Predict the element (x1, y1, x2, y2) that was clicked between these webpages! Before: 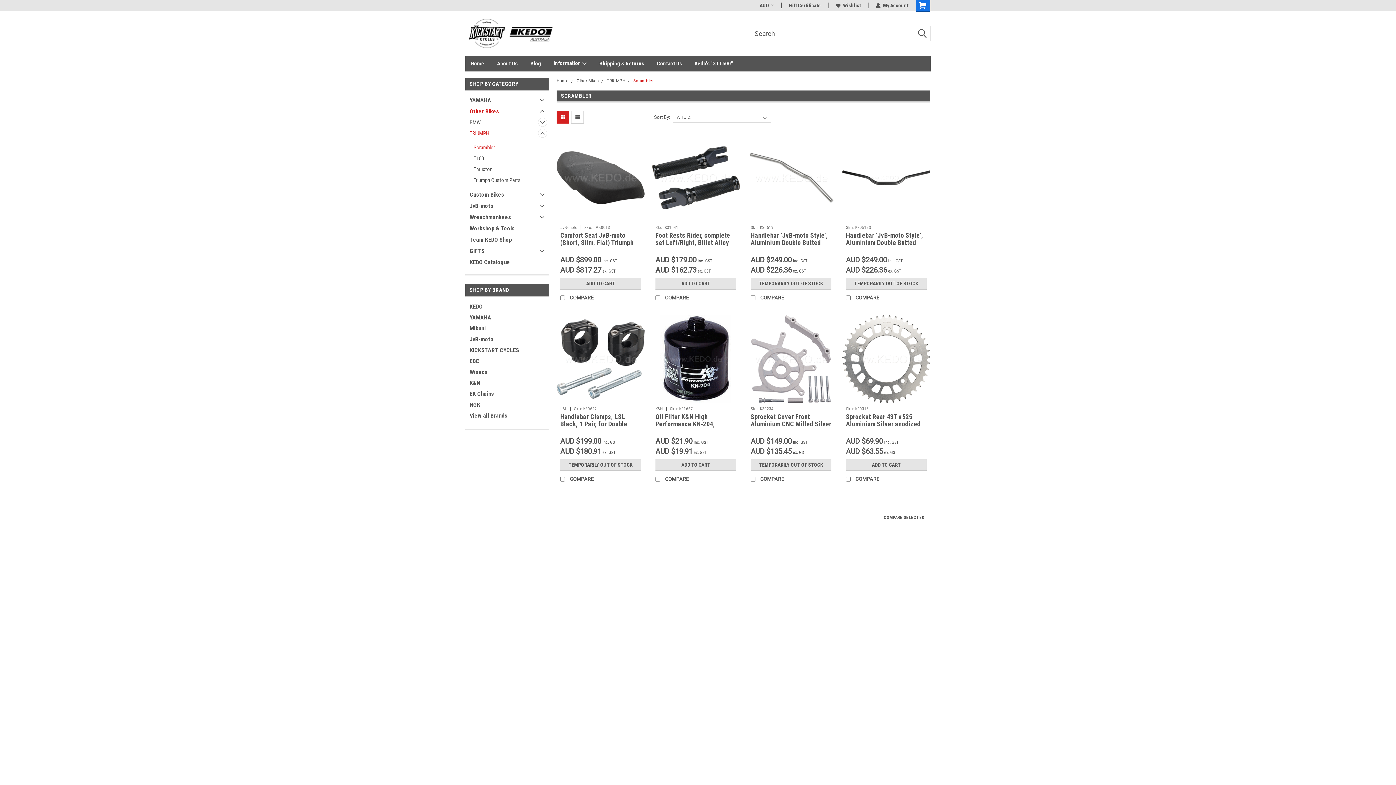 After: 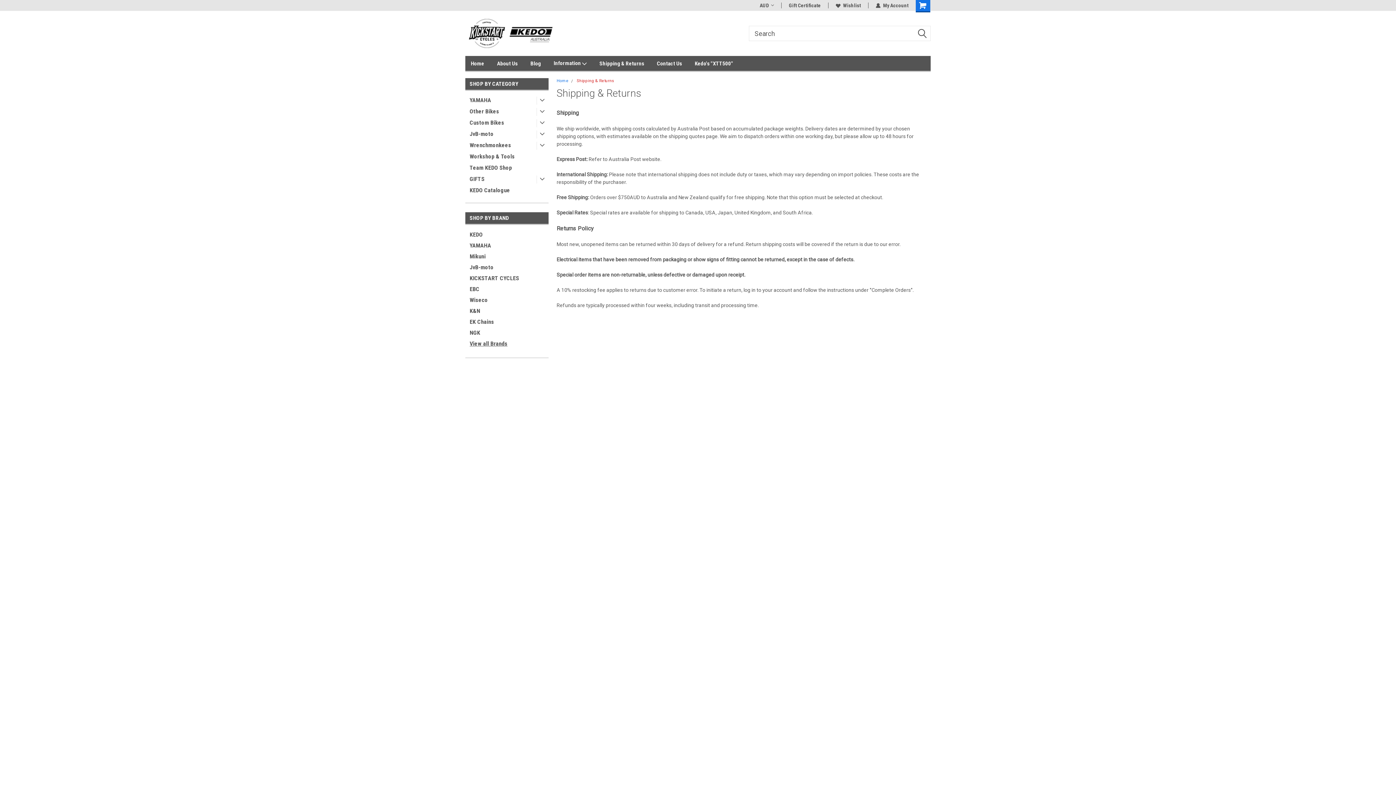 Action: bbox: (599, 56, 657, 70) label: Shipping & Returns